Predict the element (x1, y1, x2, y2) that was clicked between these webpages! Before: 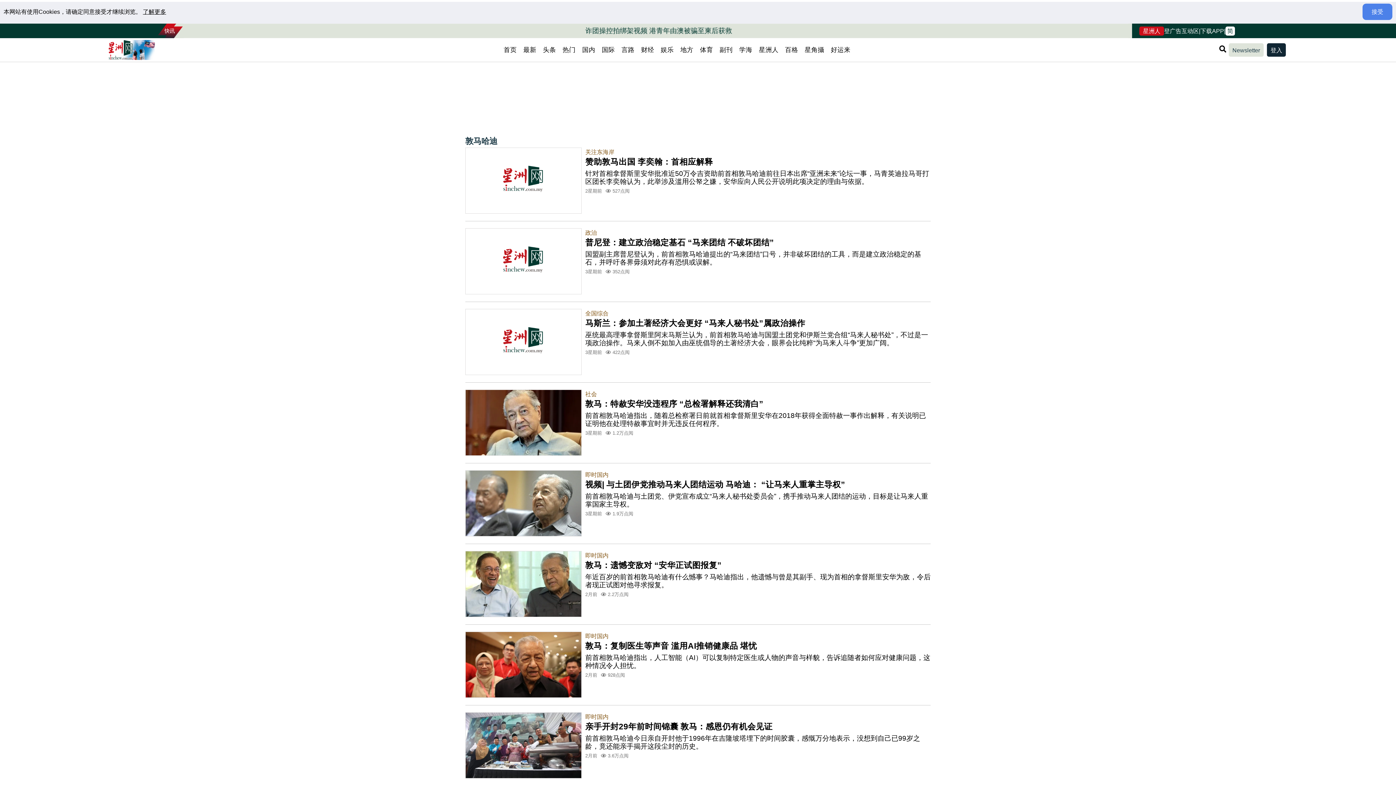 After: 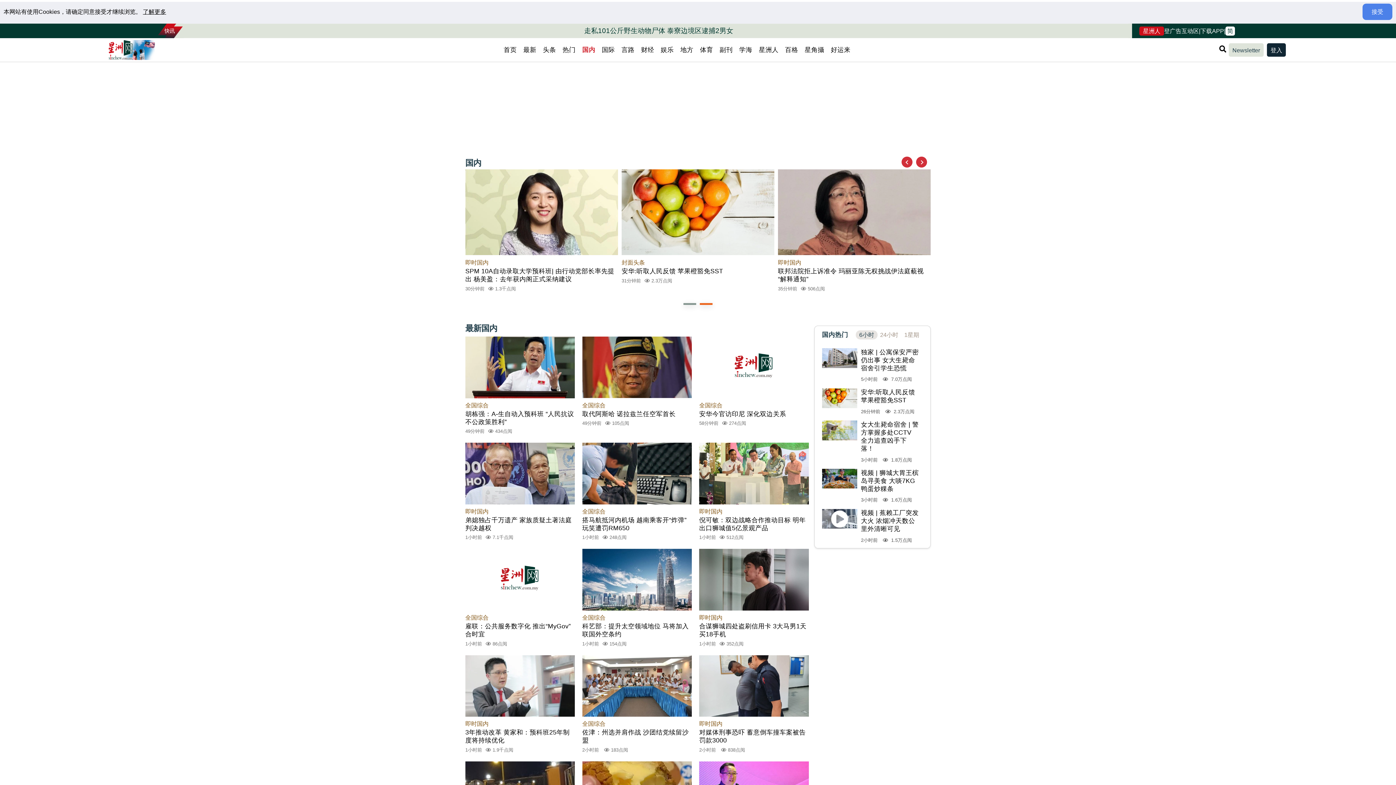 Action: bbox: (579, 43, 598, 56) label: 国内